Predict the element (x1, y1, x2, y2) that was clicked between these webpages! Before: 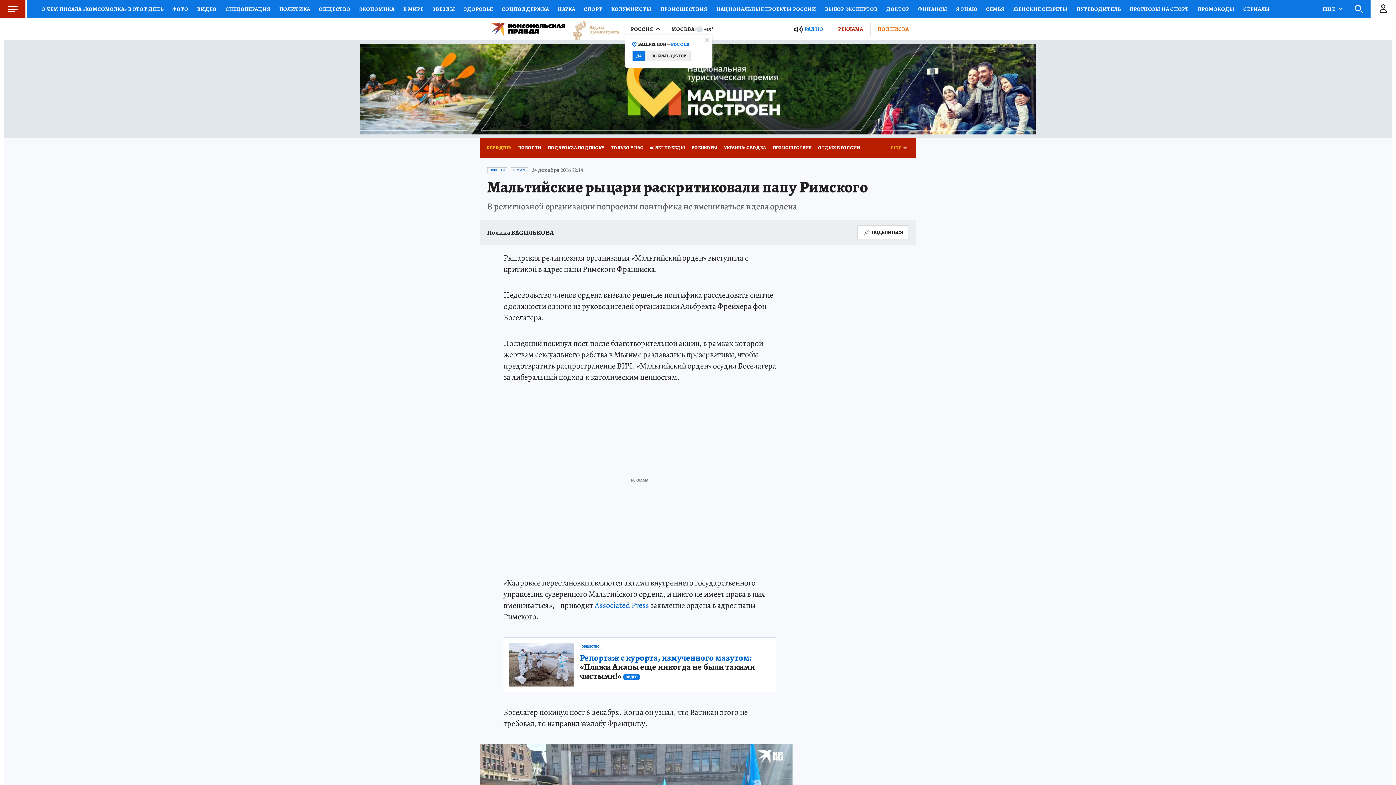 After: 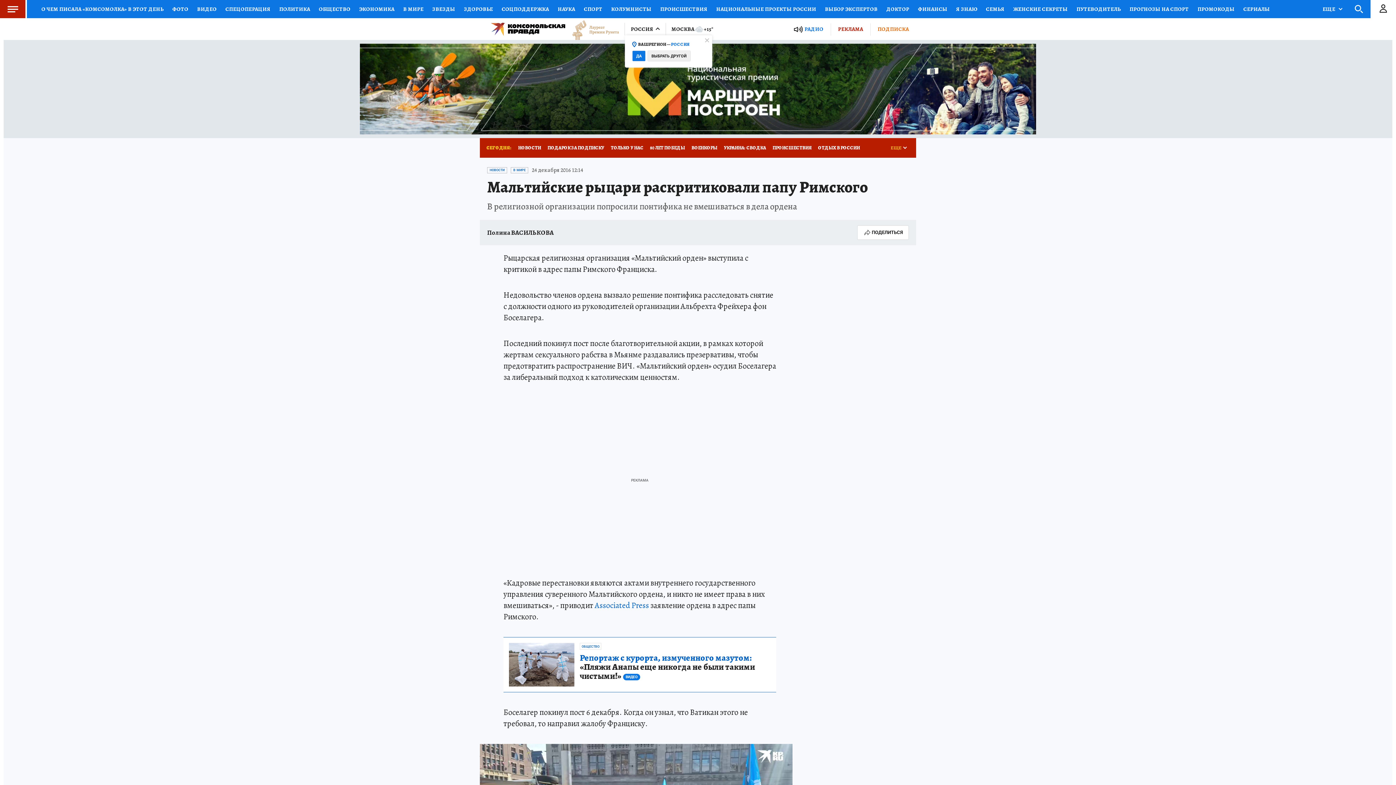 Action: bbox: (671, 23, 713, 34) label: МОСКВА
+15°